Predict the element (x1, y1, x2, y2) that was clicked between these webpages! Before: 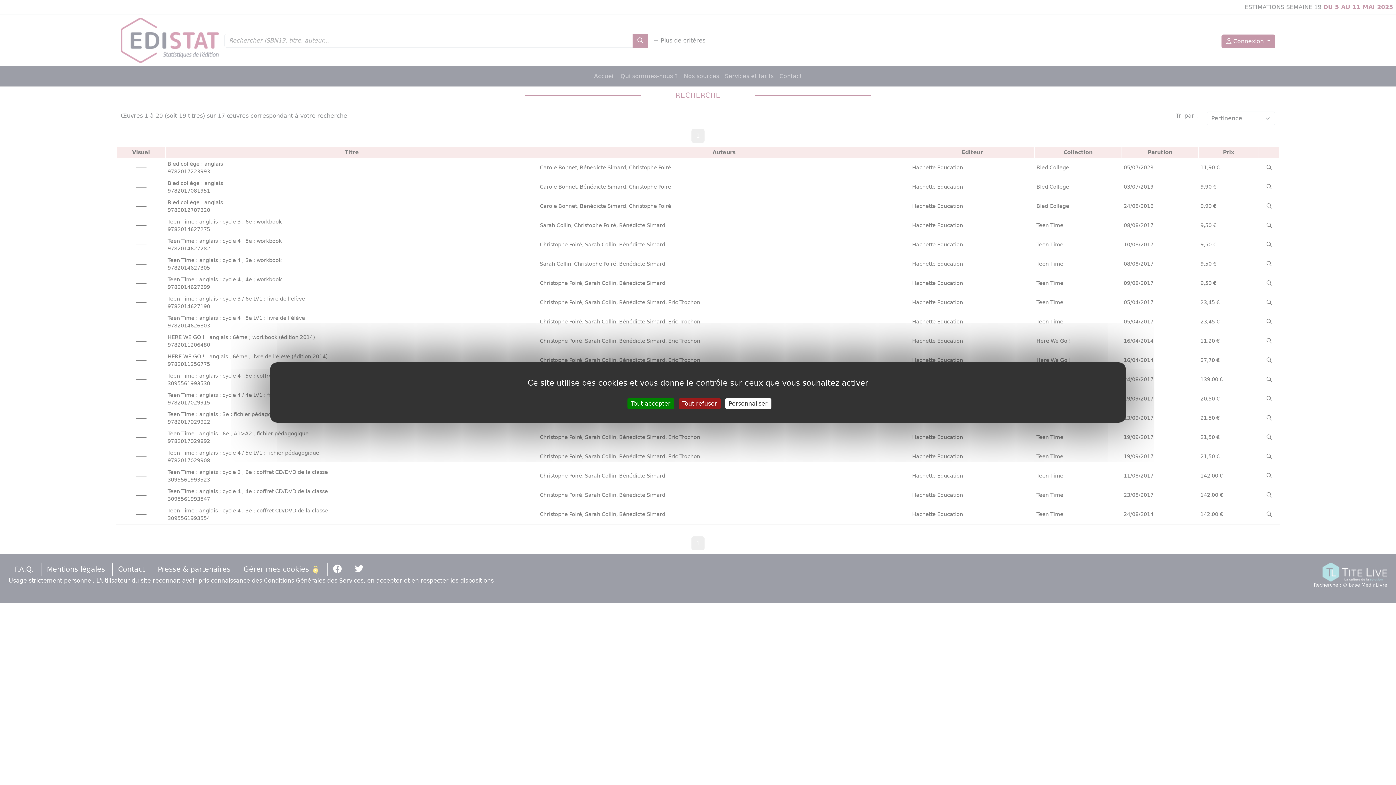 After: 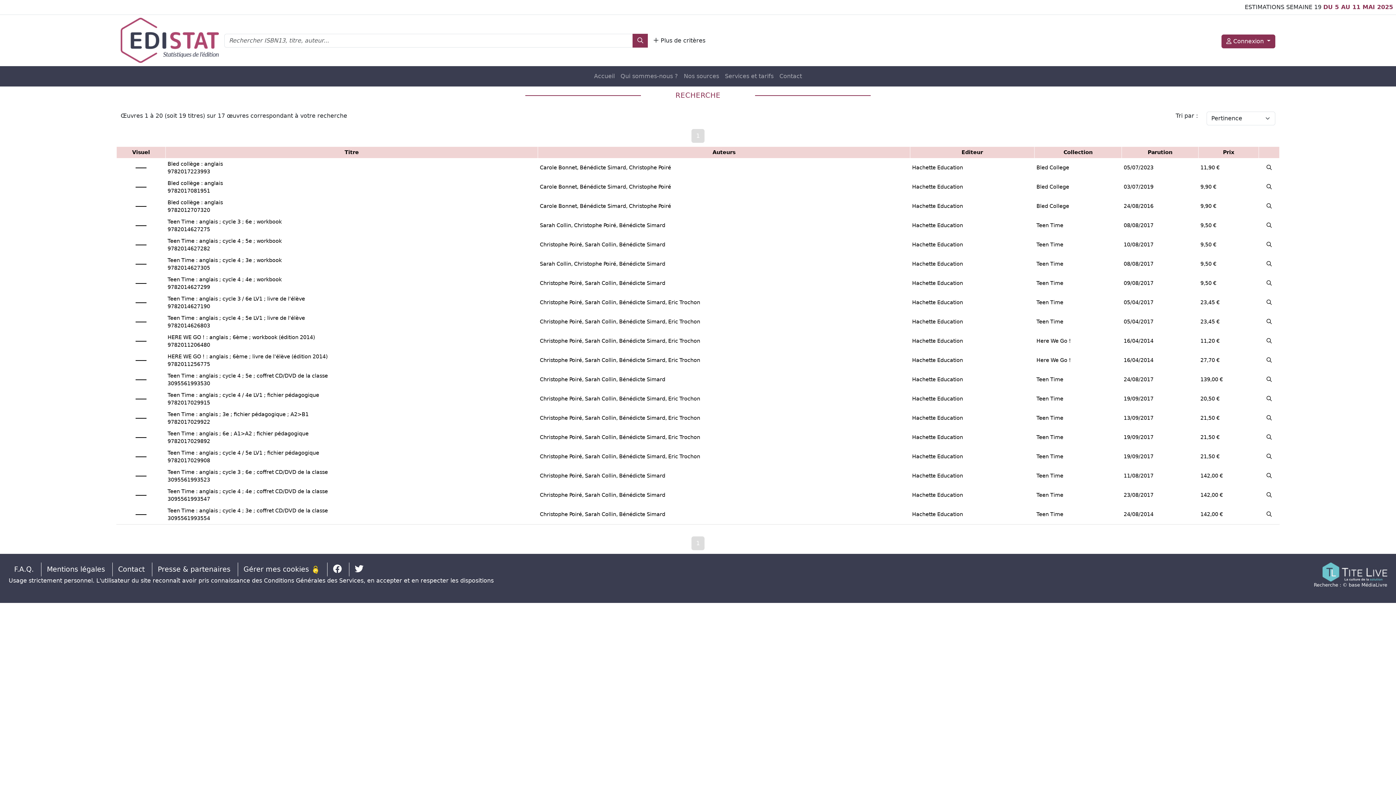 Action: bbox: (678, 398, 720, 409) label: Tout refuser